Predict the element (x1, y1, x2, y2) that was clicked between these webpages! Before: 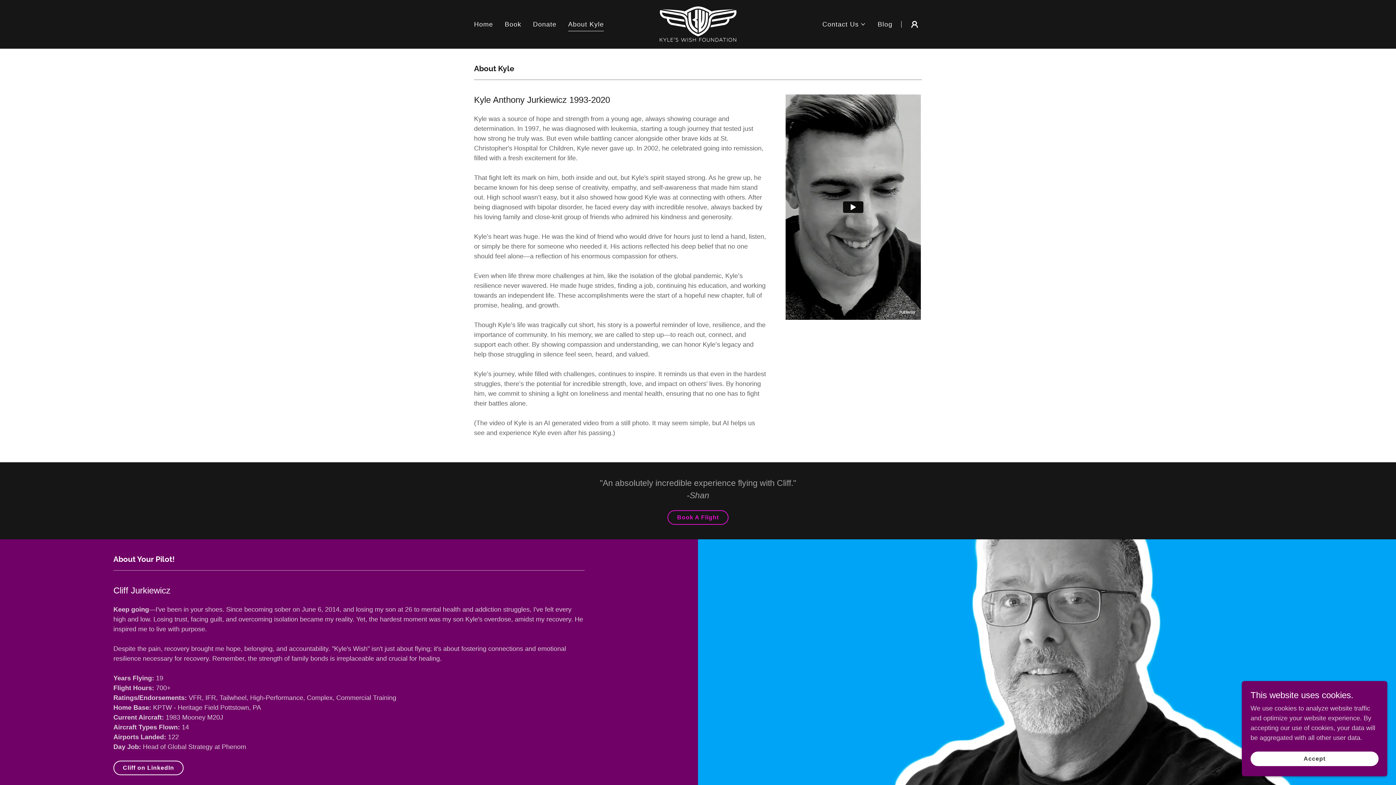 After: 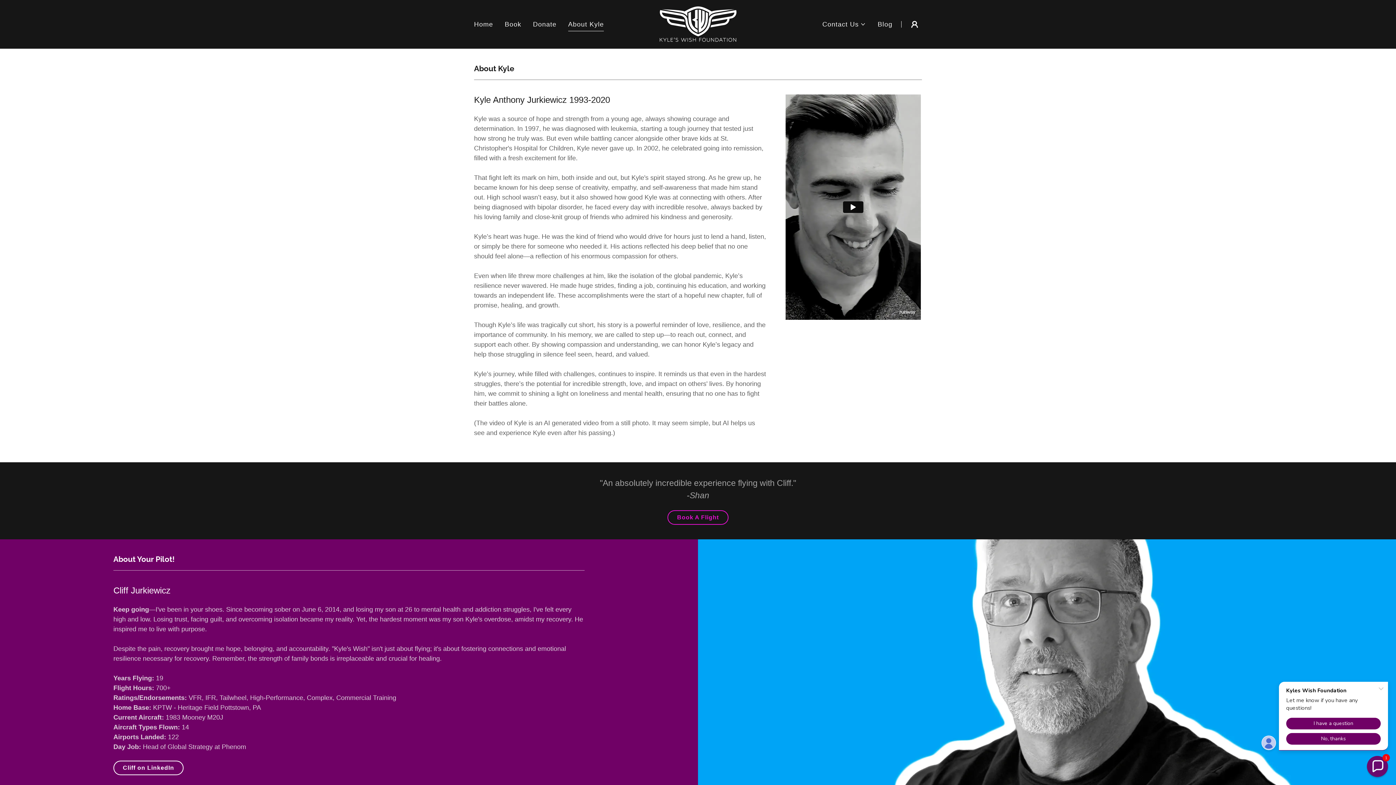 Action: label: Accept bbox: (1250, 752, 1378, 766)